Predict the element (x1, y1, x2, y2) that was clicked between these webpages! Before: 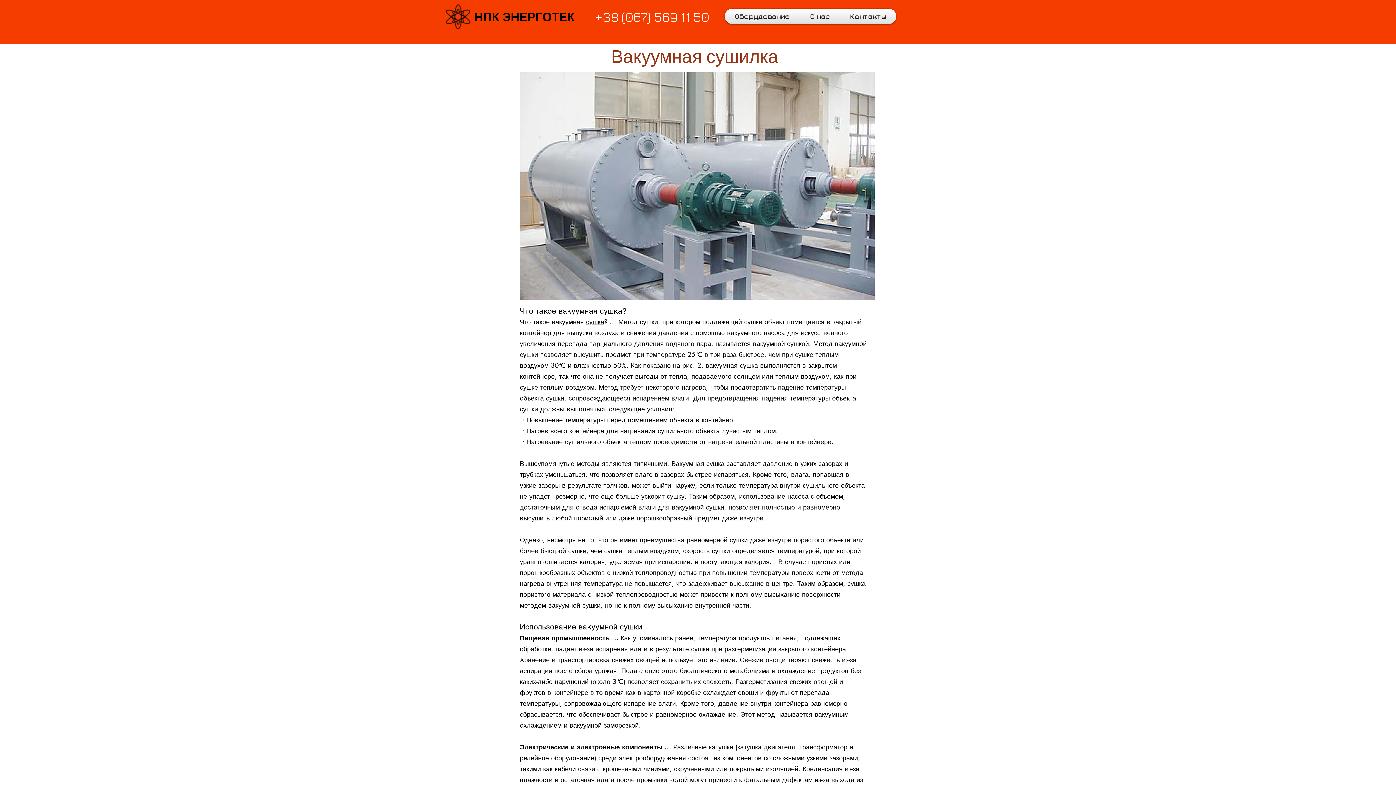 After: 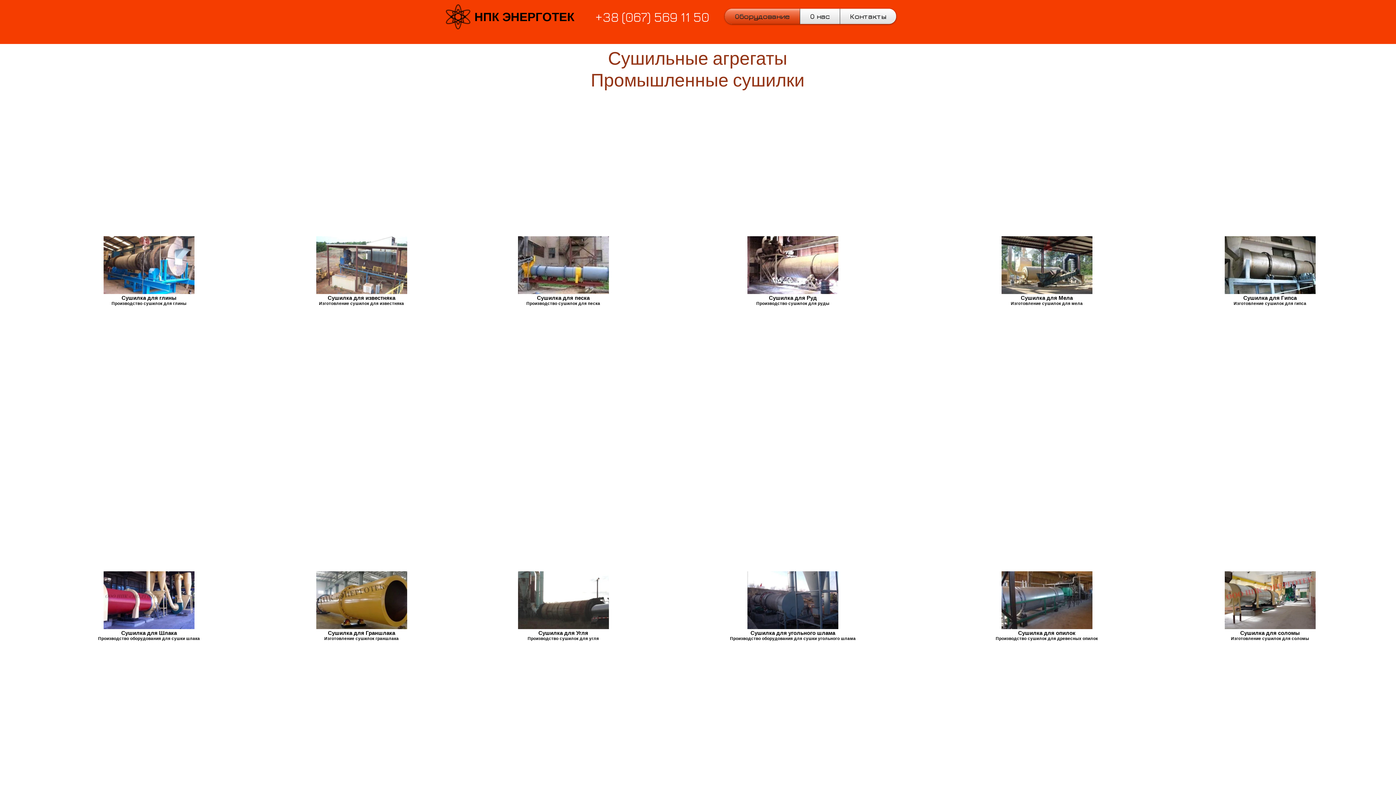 Action: label: сушка bbox: (586, 317, 604, 326)